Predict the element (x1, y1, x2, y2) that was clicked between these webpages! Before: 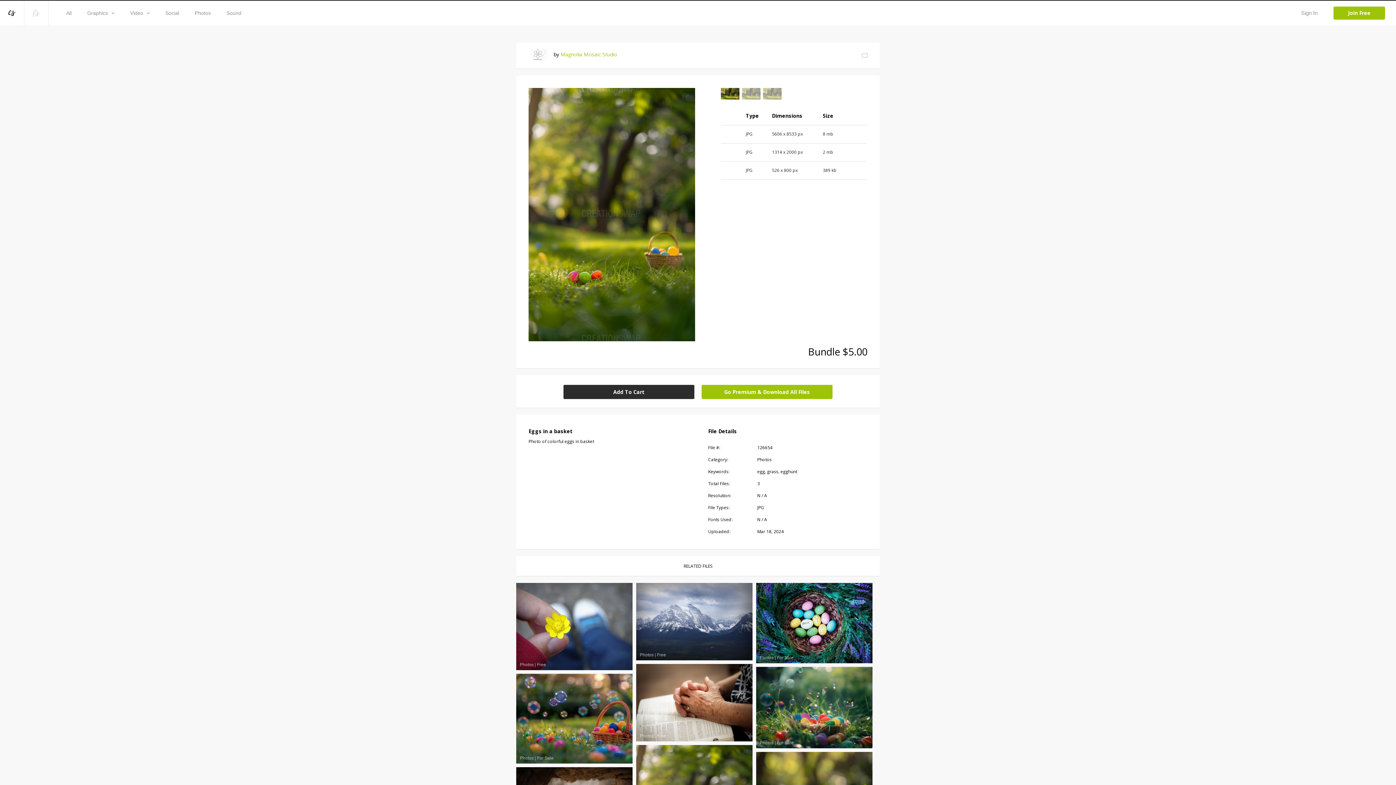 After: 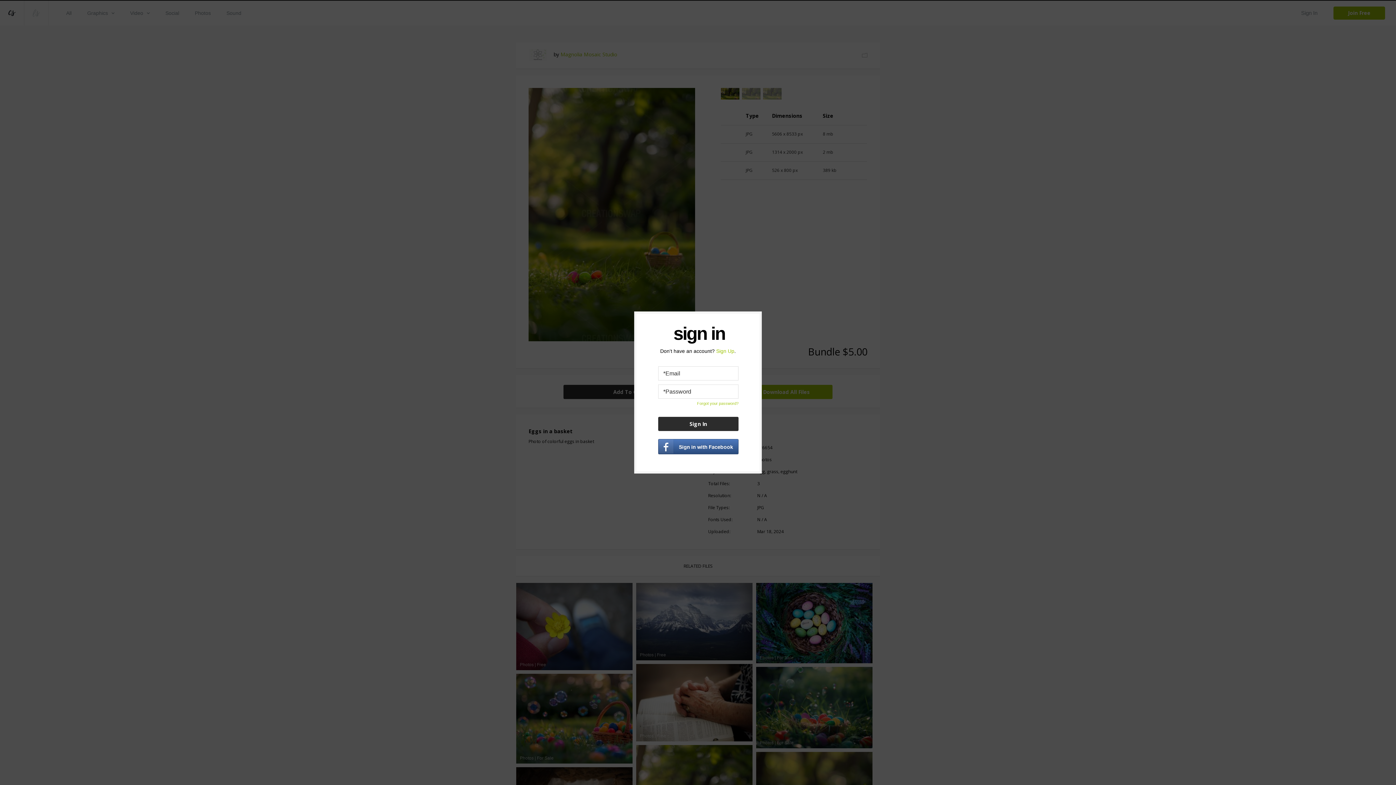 Action: label: Sign In bbox: (1294, 6, 1324, 19)